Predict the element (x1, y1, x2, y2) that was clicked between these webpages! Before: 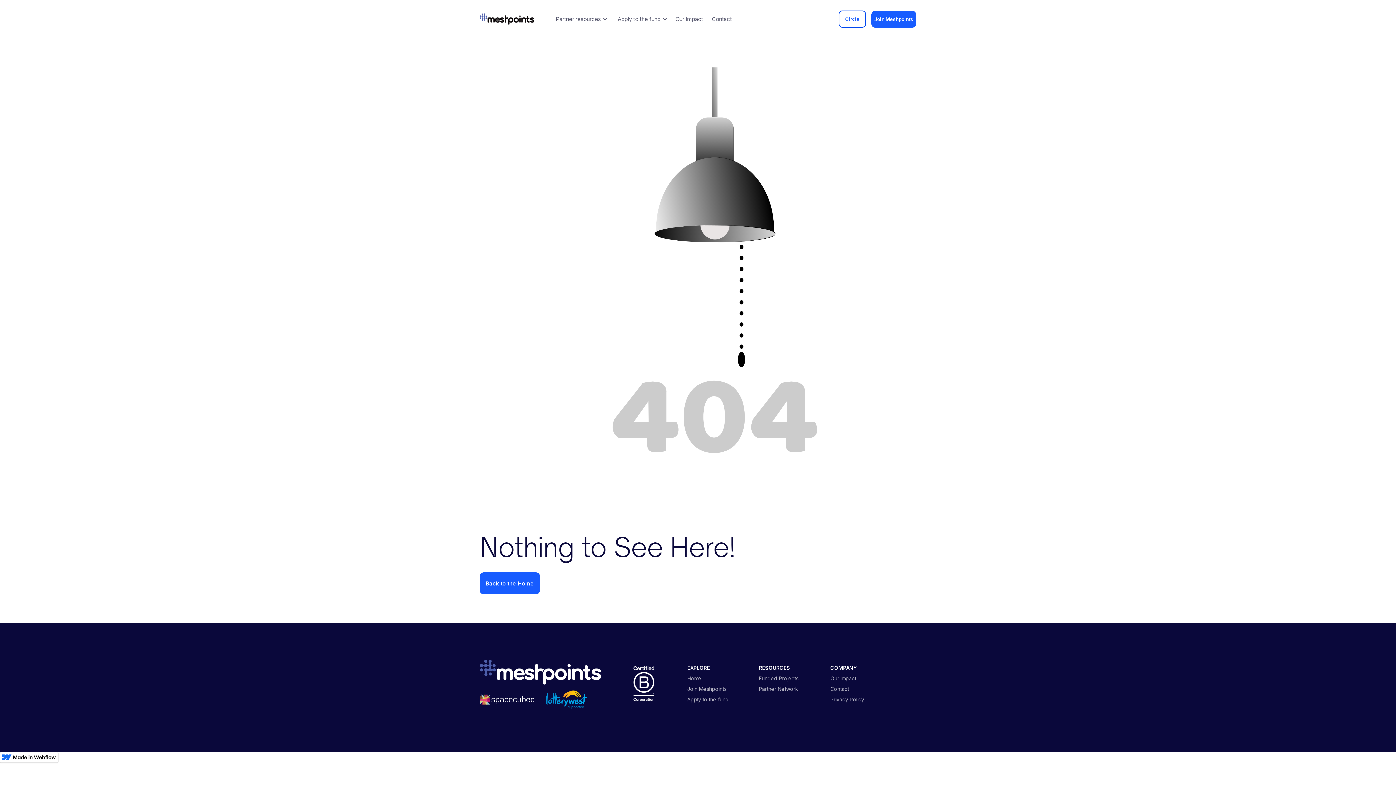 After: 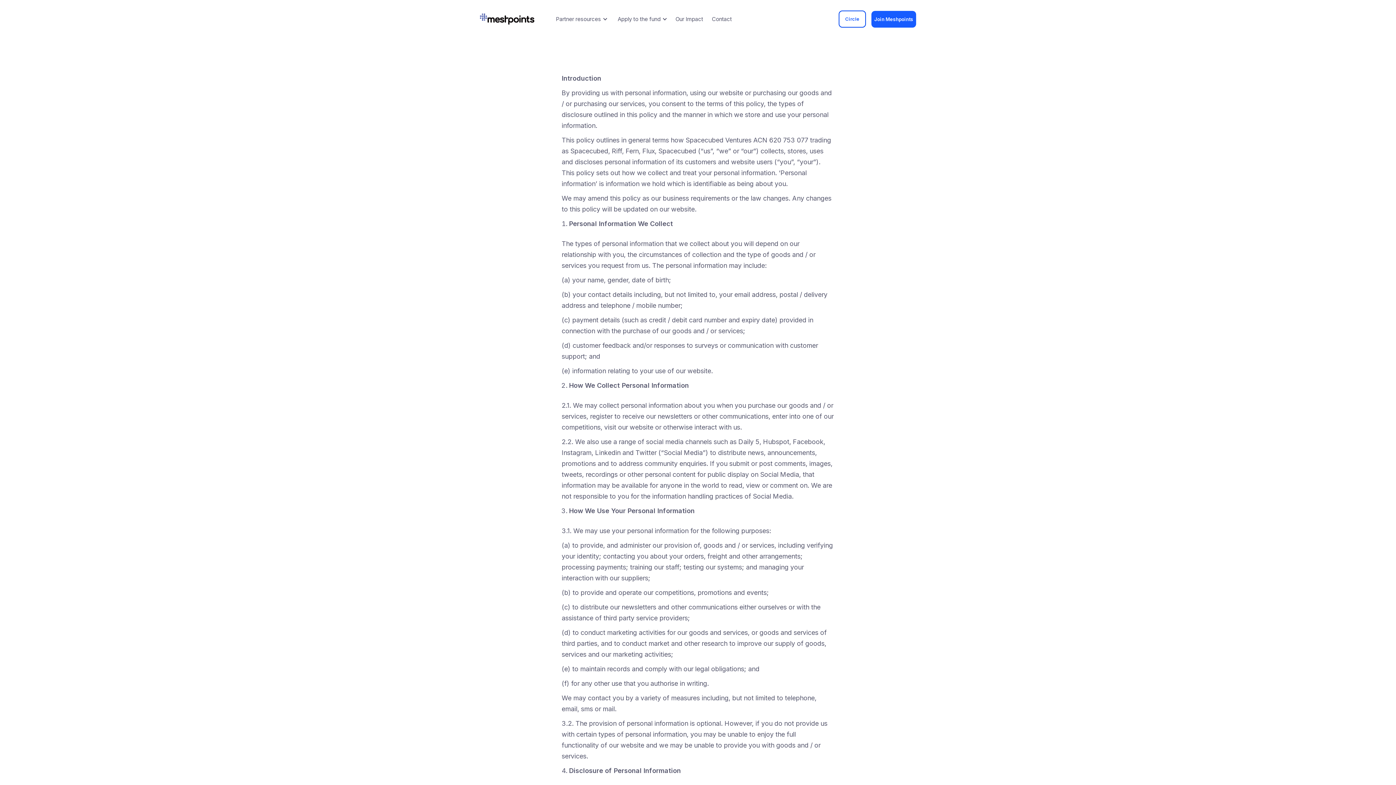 Action: bbox: (830, 697, 909, 702) label: Privacy Policy